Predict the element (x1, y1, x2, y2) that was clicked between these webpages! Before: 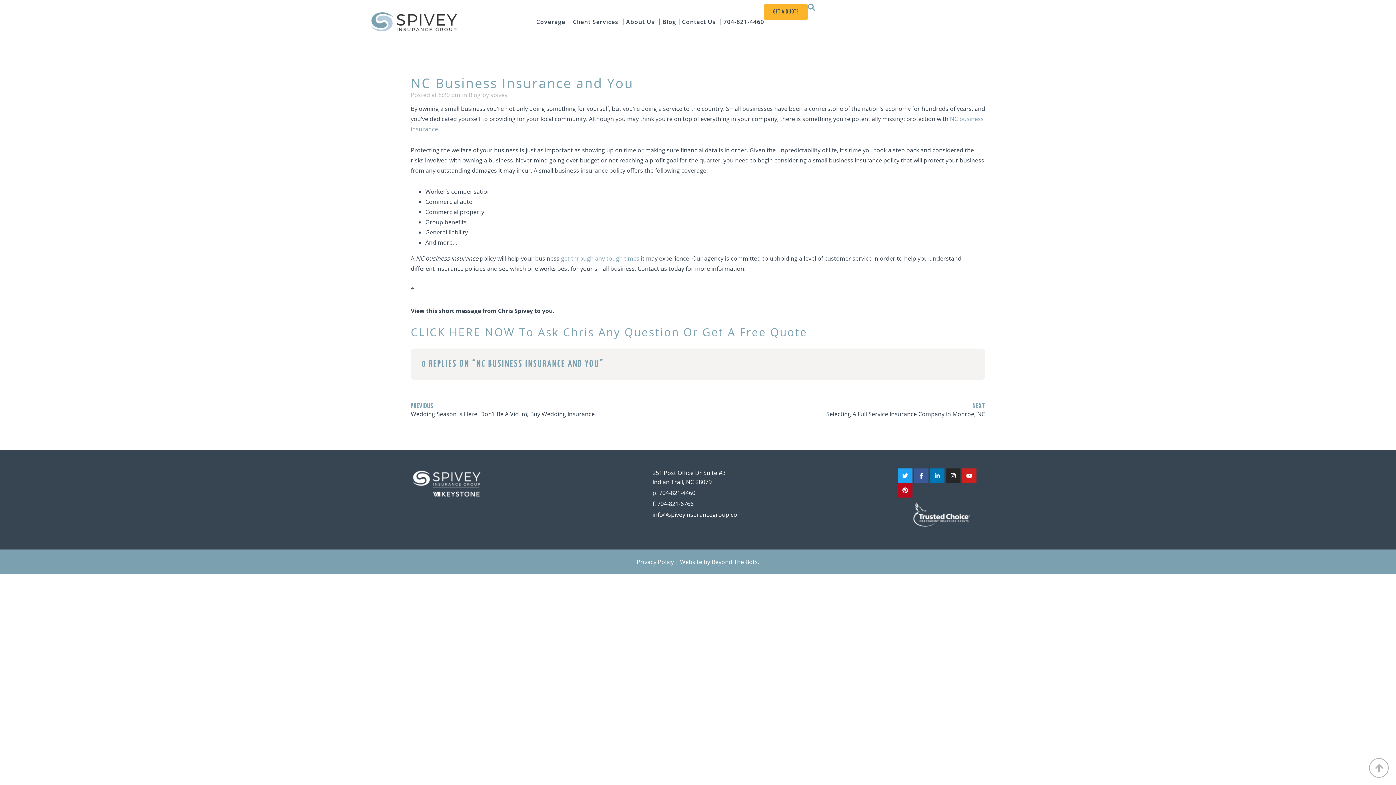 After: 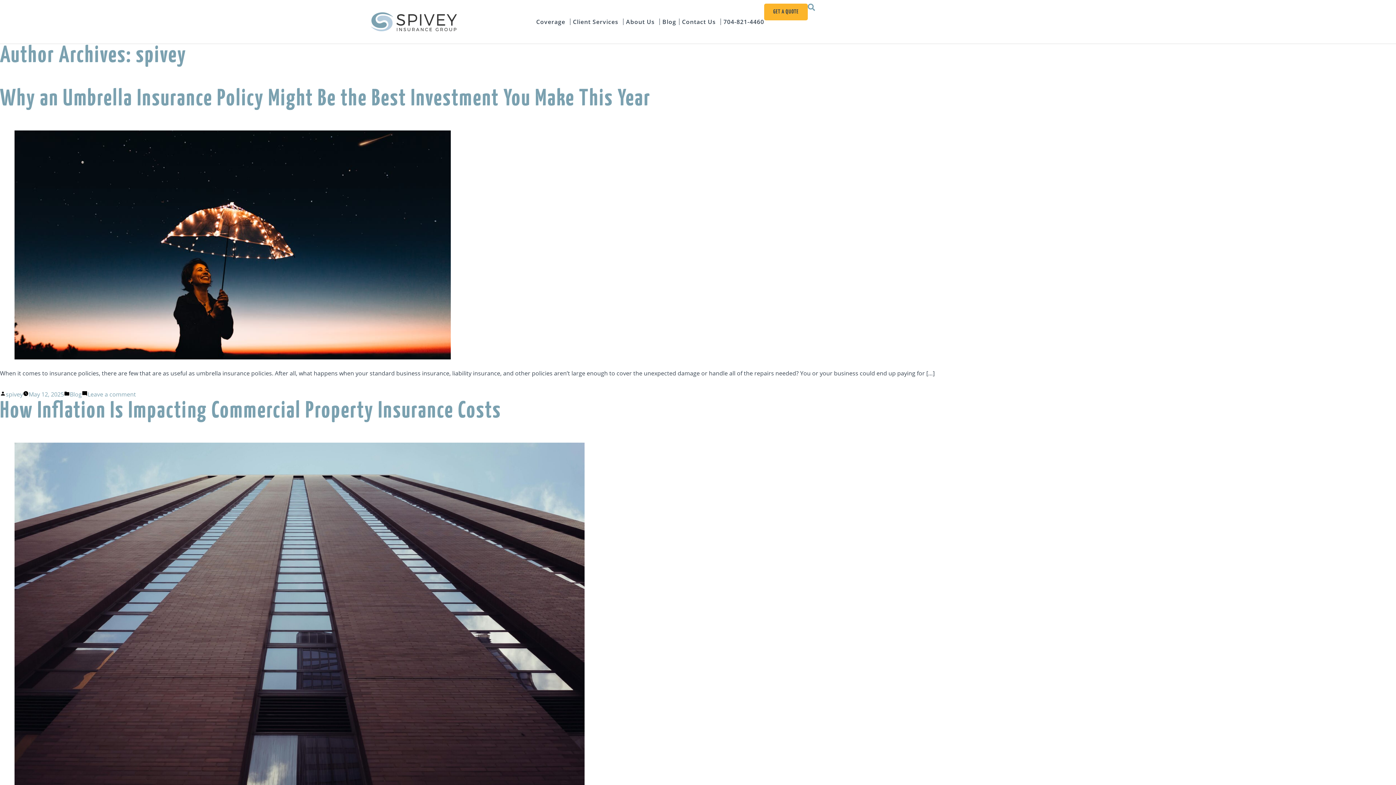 Action: label: by spivey bbox: (482, 89, 507, 100)